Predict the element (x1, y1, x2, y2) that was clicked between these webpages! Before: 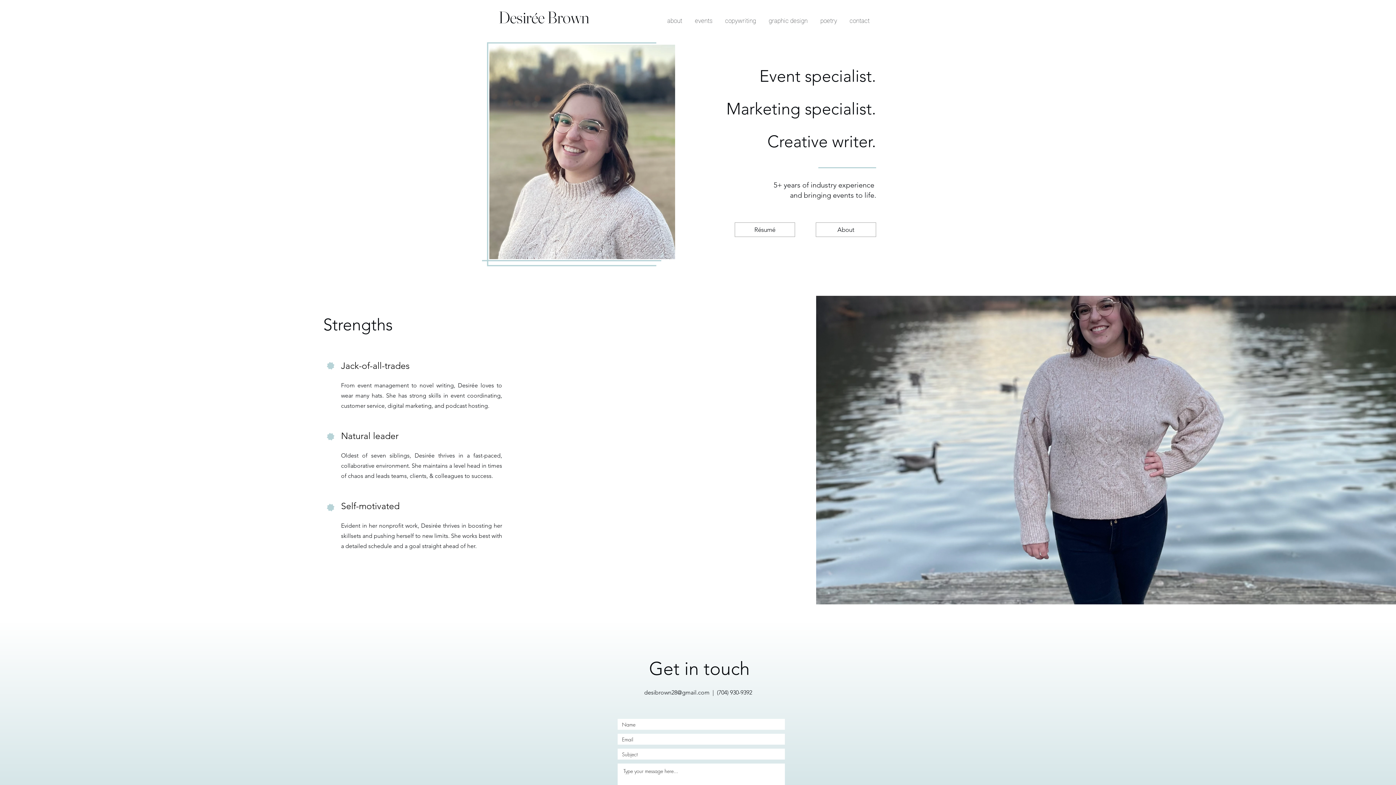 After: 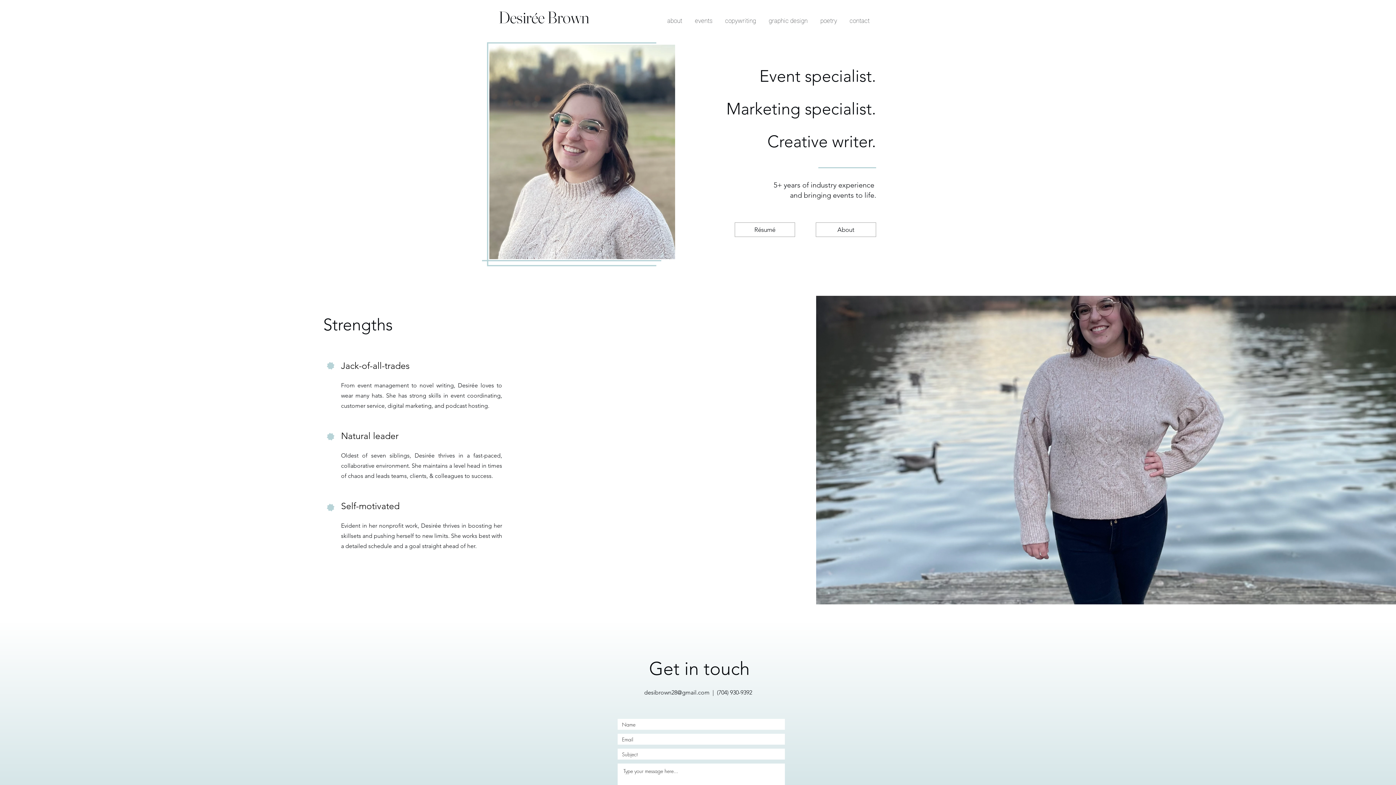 Action: label: desibrown28@gmail.com bbox: (644, 689, 709, 696)